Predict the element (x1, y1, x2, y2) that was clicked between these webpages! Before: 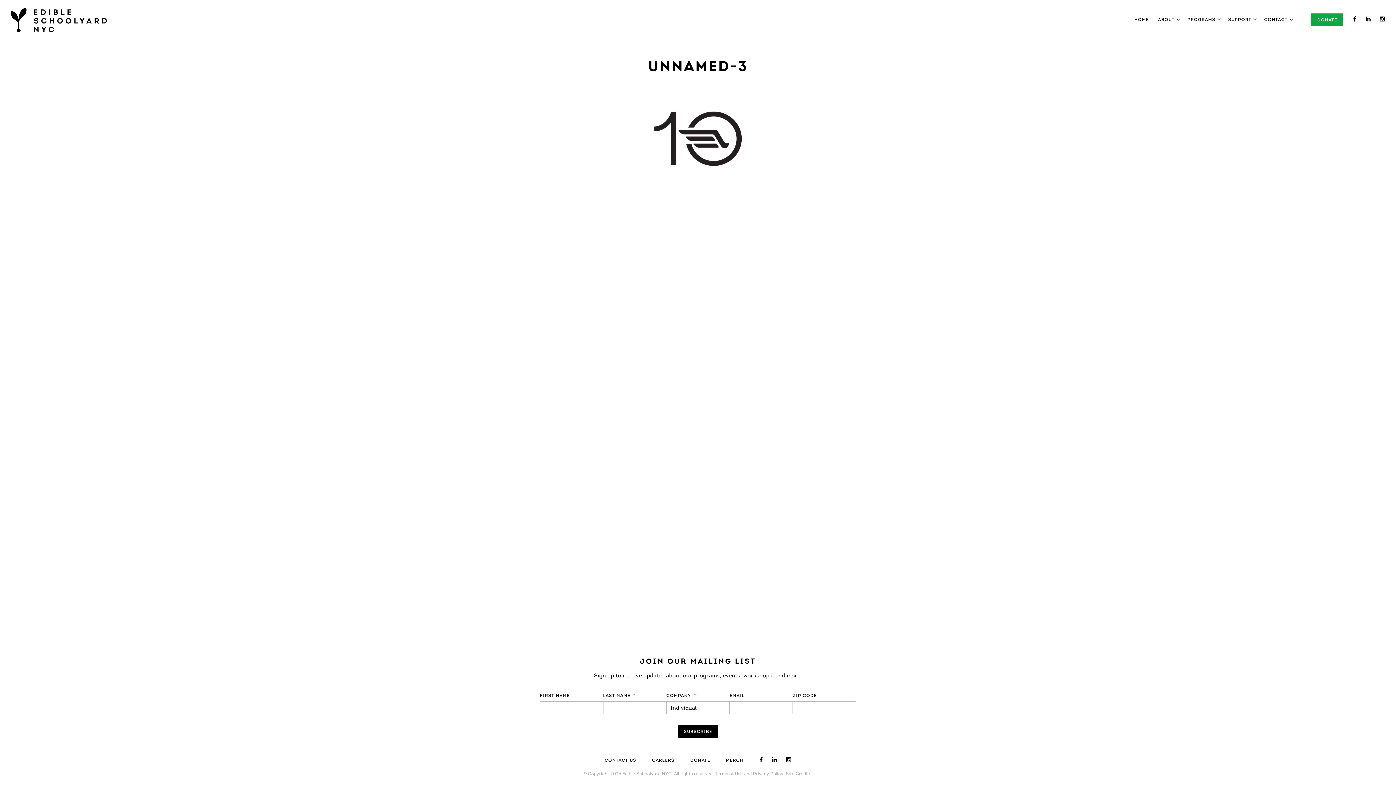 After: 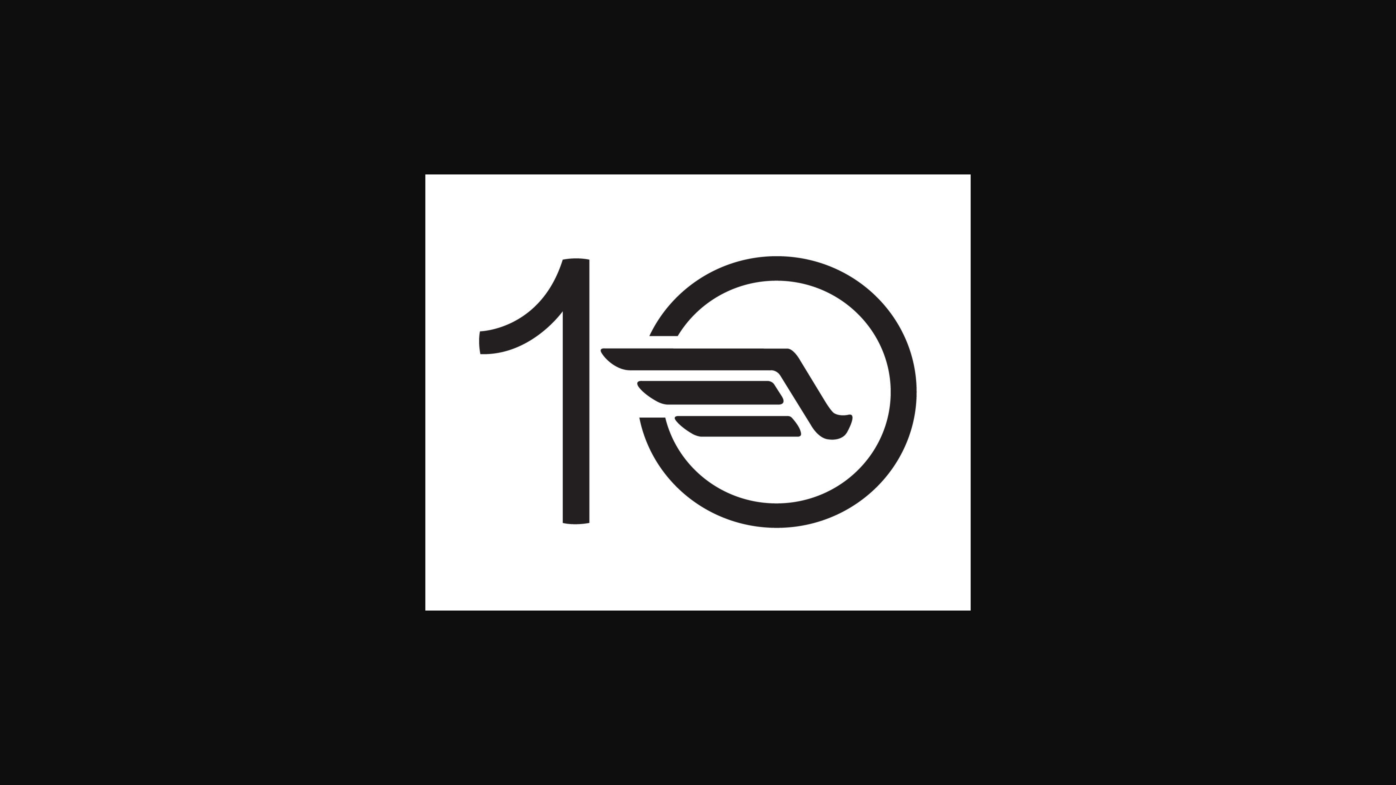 Action: bbox: (570, 95, 825, 182)